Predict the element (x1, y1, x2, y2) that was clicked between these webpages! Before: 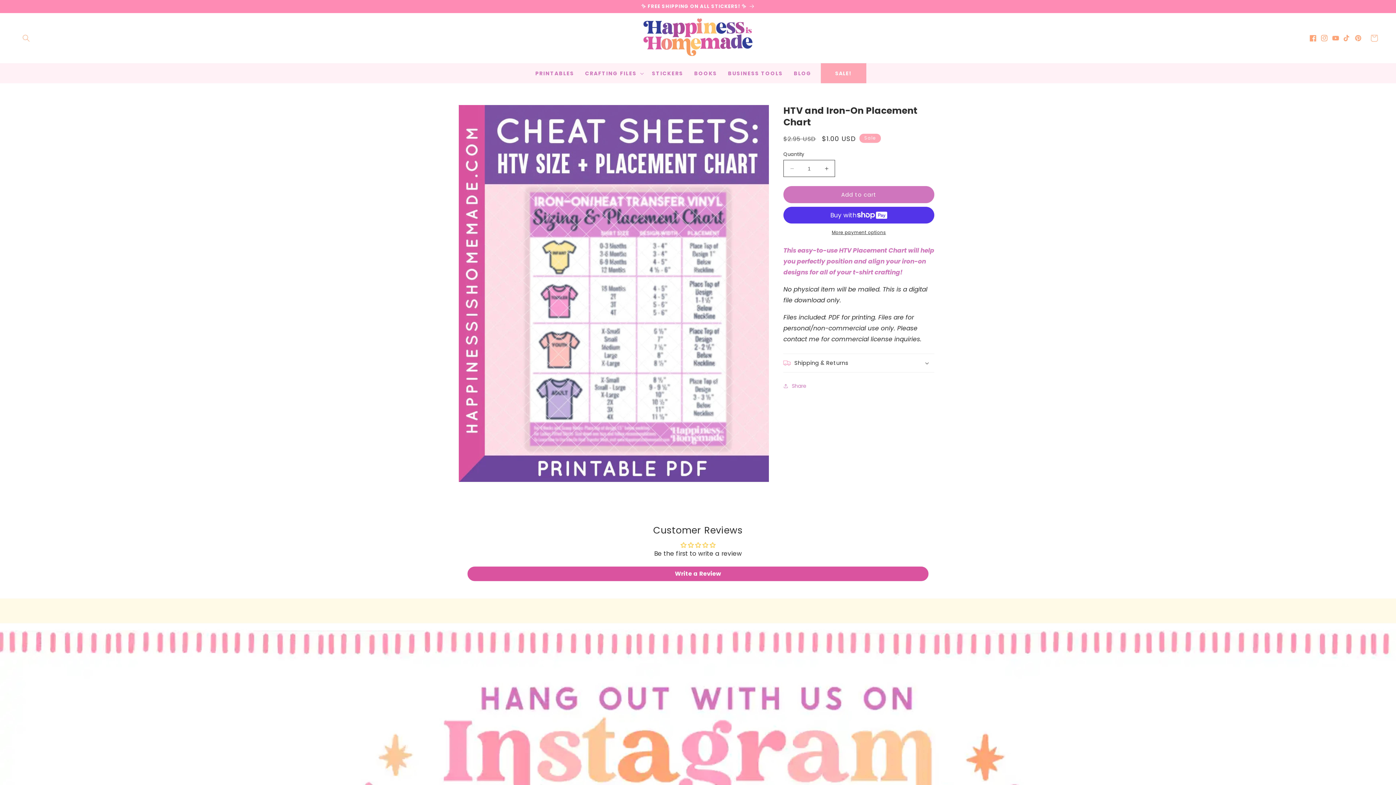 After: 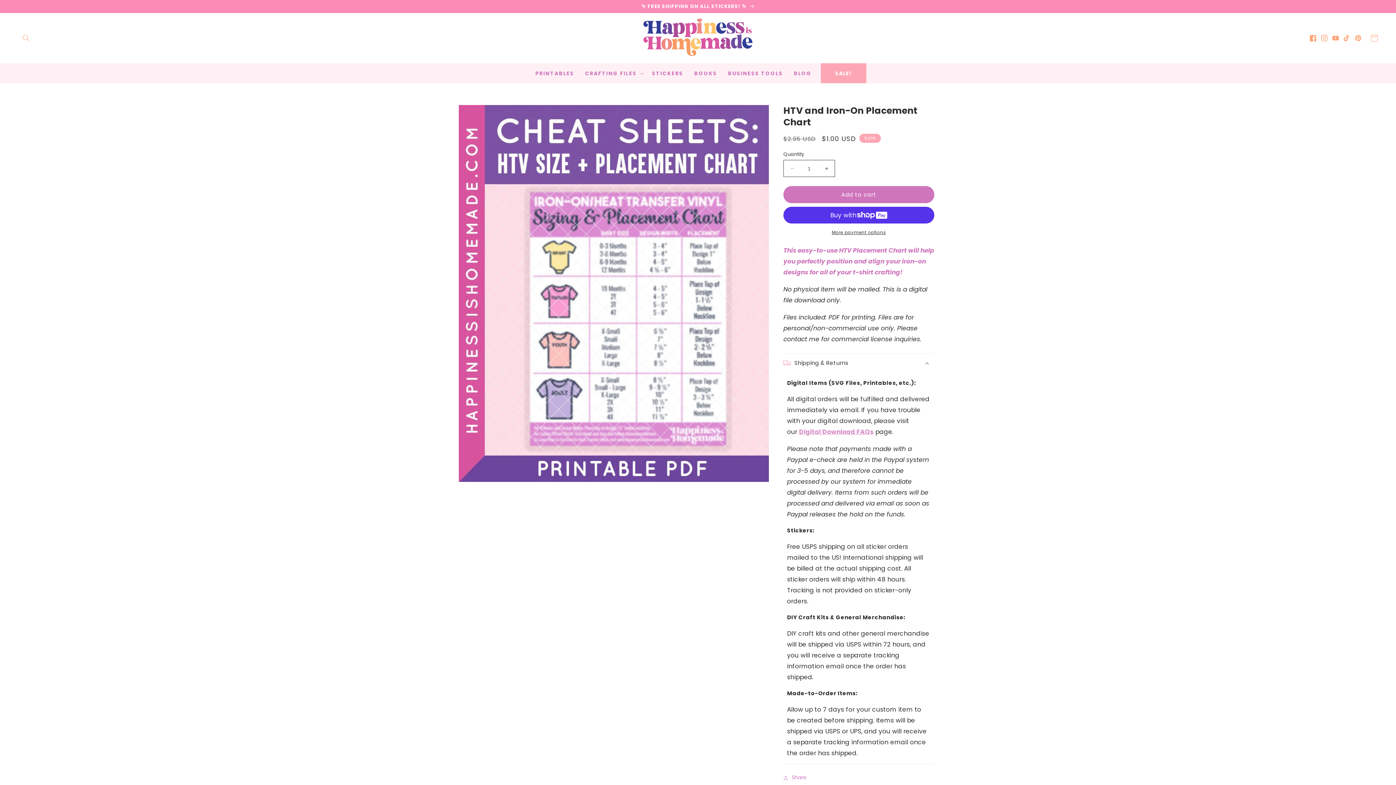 Action: label: Shipping & Returns bbox: (783, 354, 934, 372)